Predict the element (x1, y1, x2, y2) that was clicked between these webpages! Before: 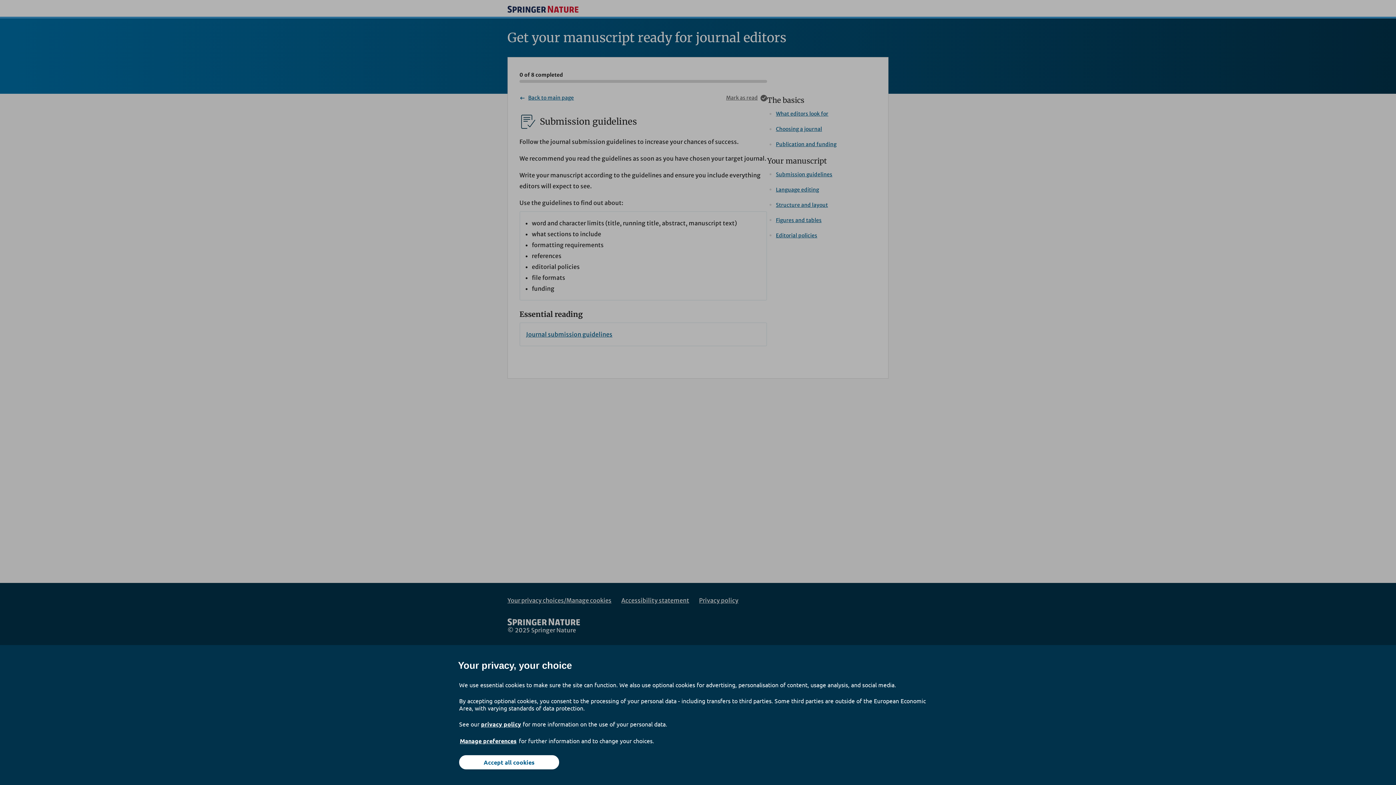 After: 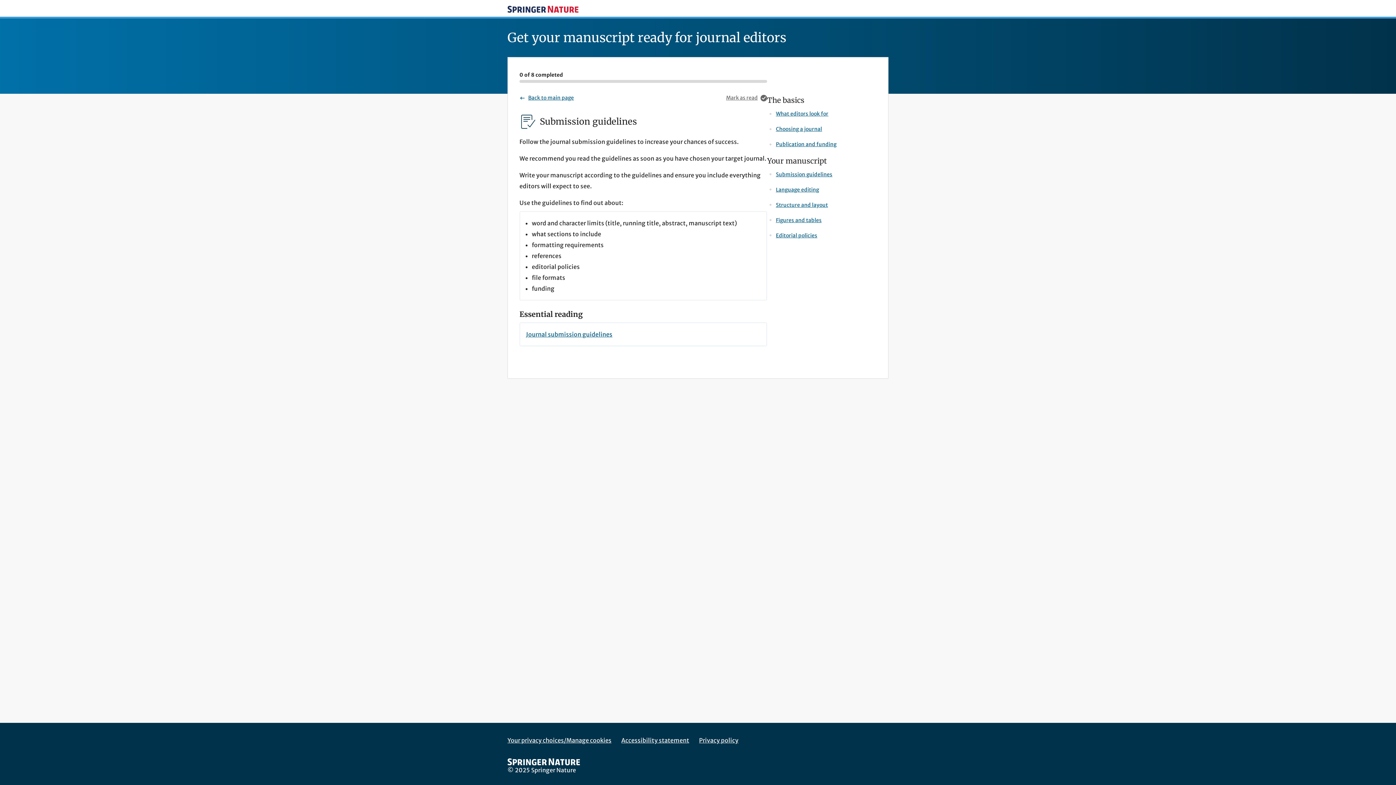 Action: bbox: (459, 755, 559, 769) label: Accept all cookies